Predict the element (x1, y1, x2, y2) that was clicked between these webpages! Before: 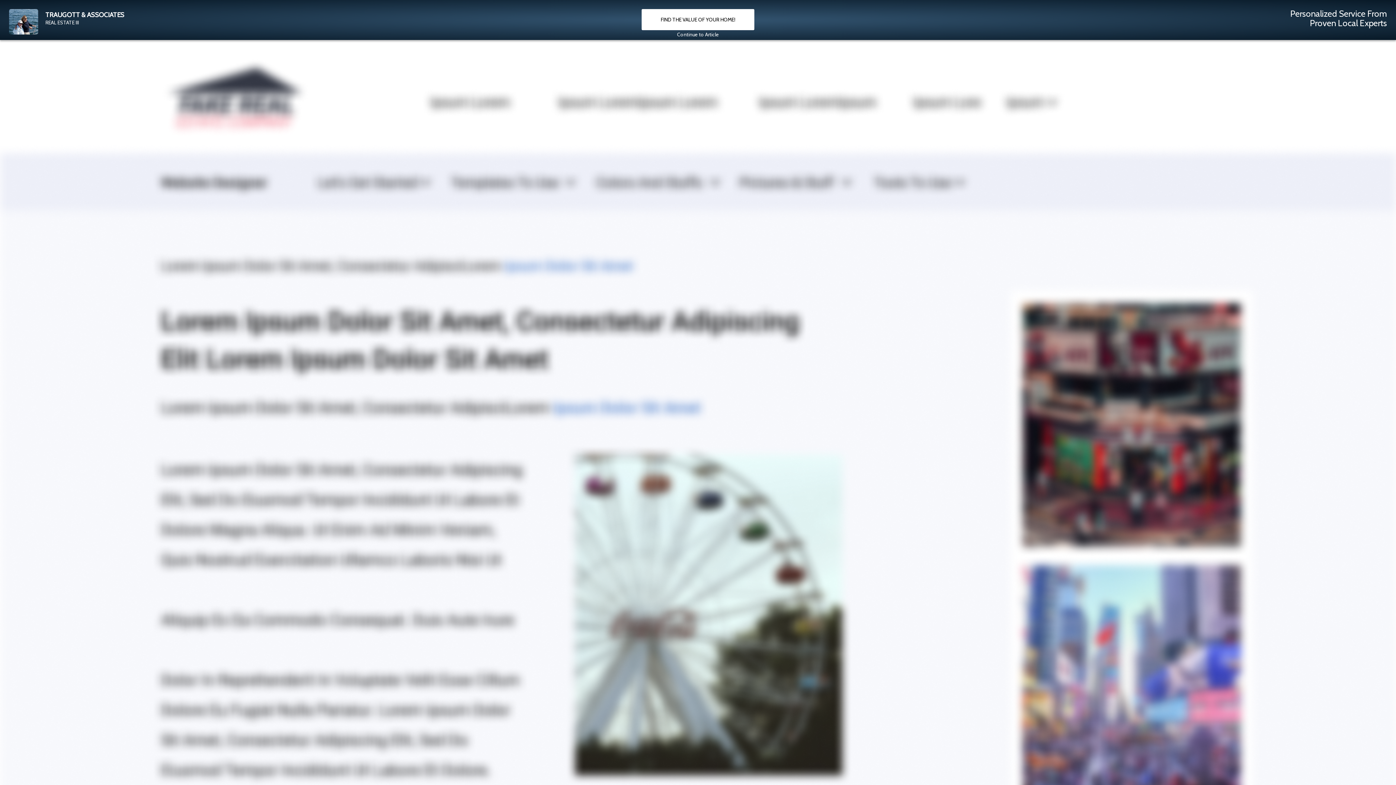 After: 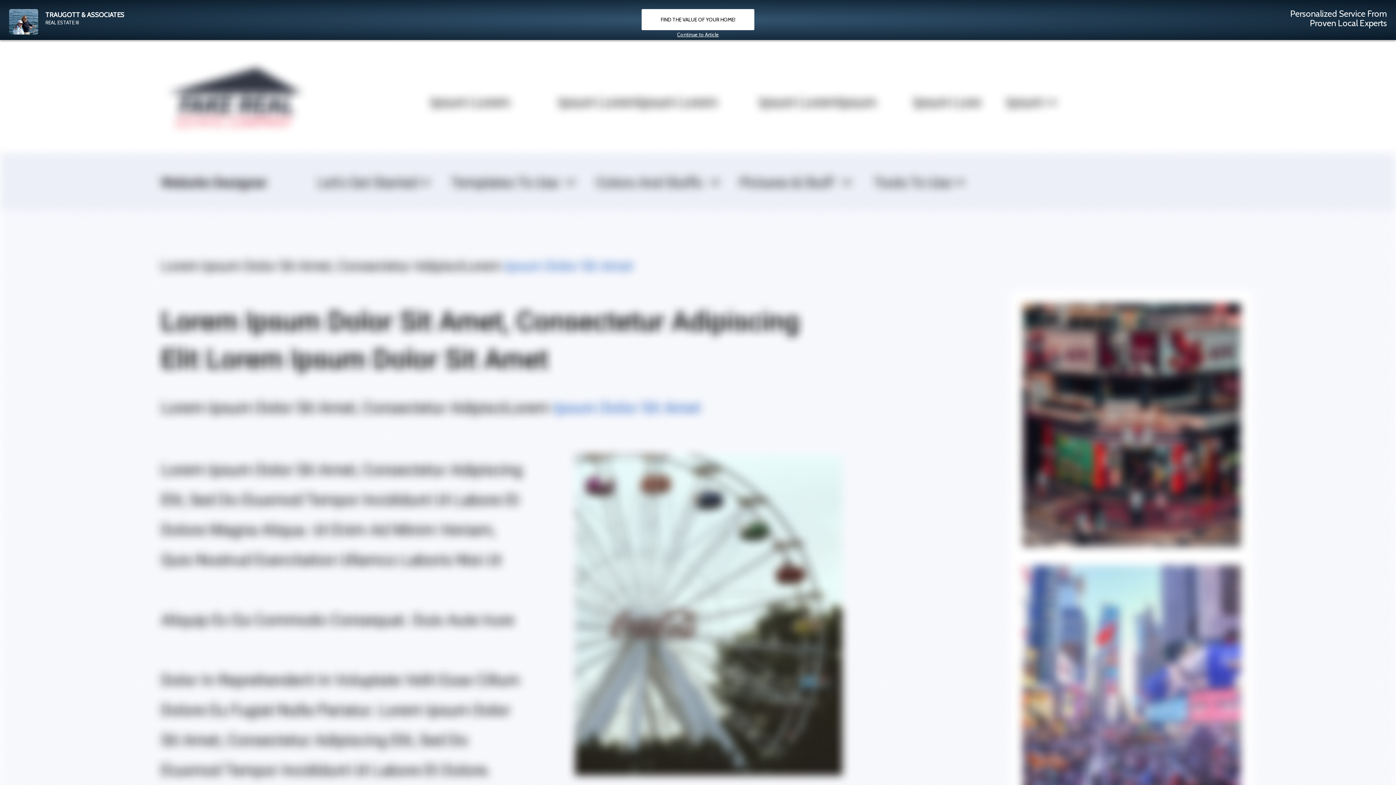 Action: label: Continue to Article bbox: (468, 30, 927, 38)